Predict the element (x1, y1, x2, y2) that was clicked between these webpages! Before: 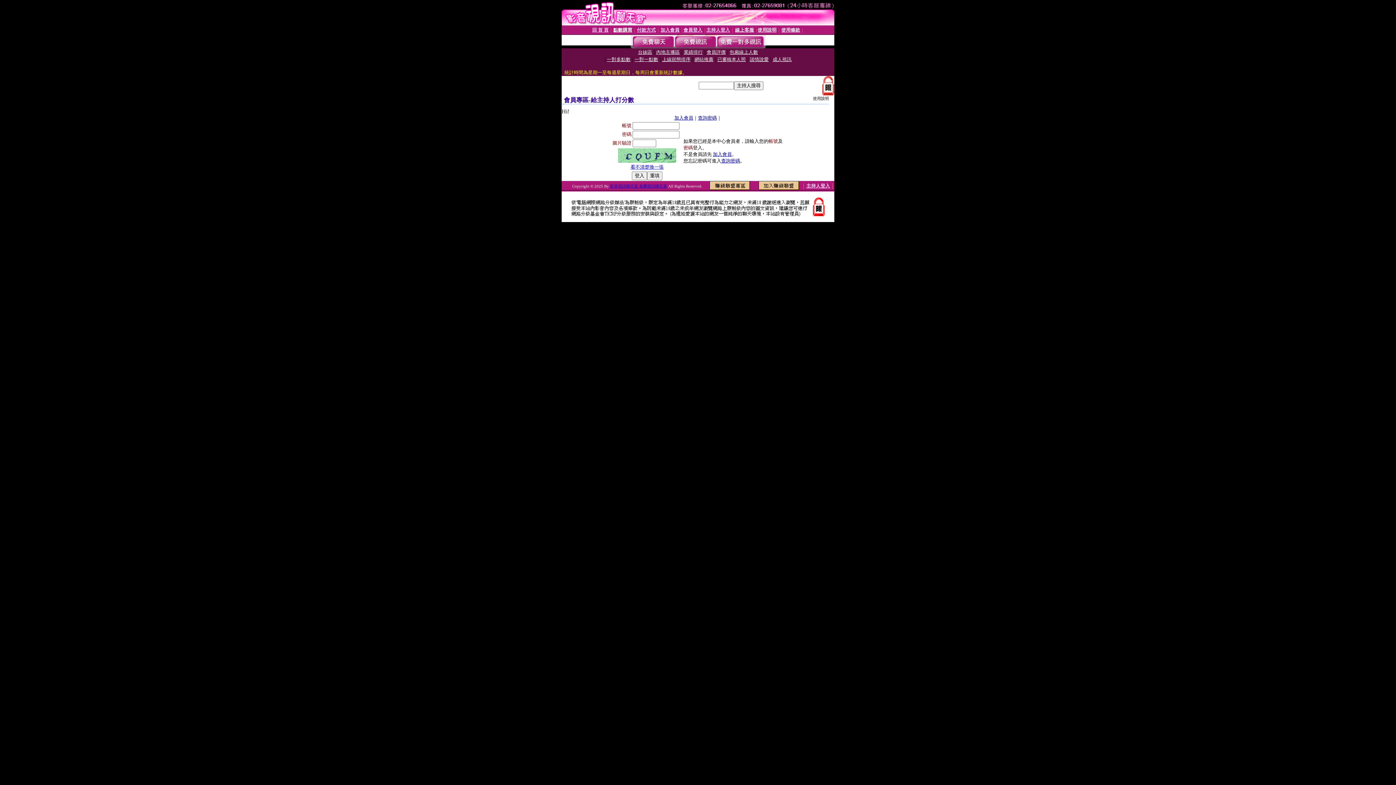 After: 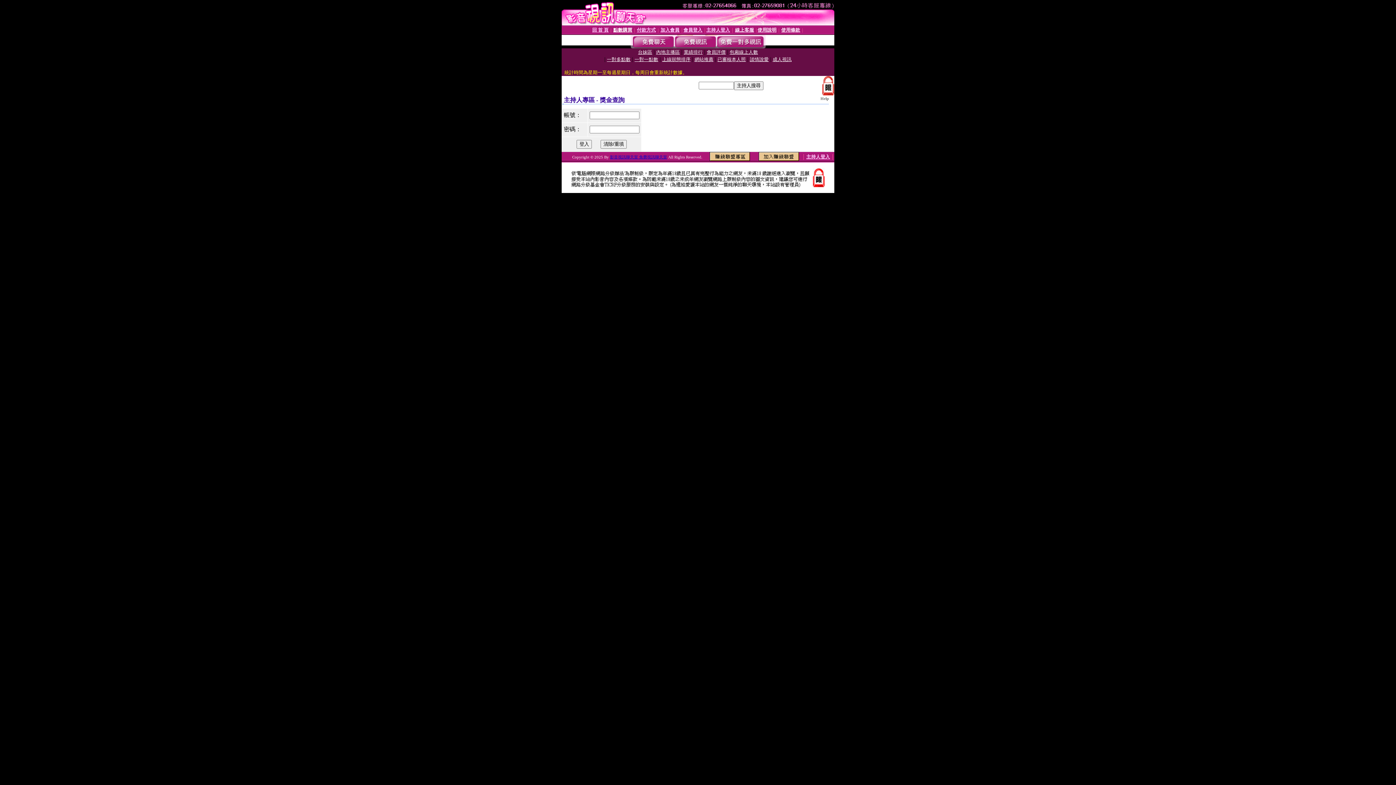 Action: label: 主持人登入 bbox: (806, 183, 830, 188)